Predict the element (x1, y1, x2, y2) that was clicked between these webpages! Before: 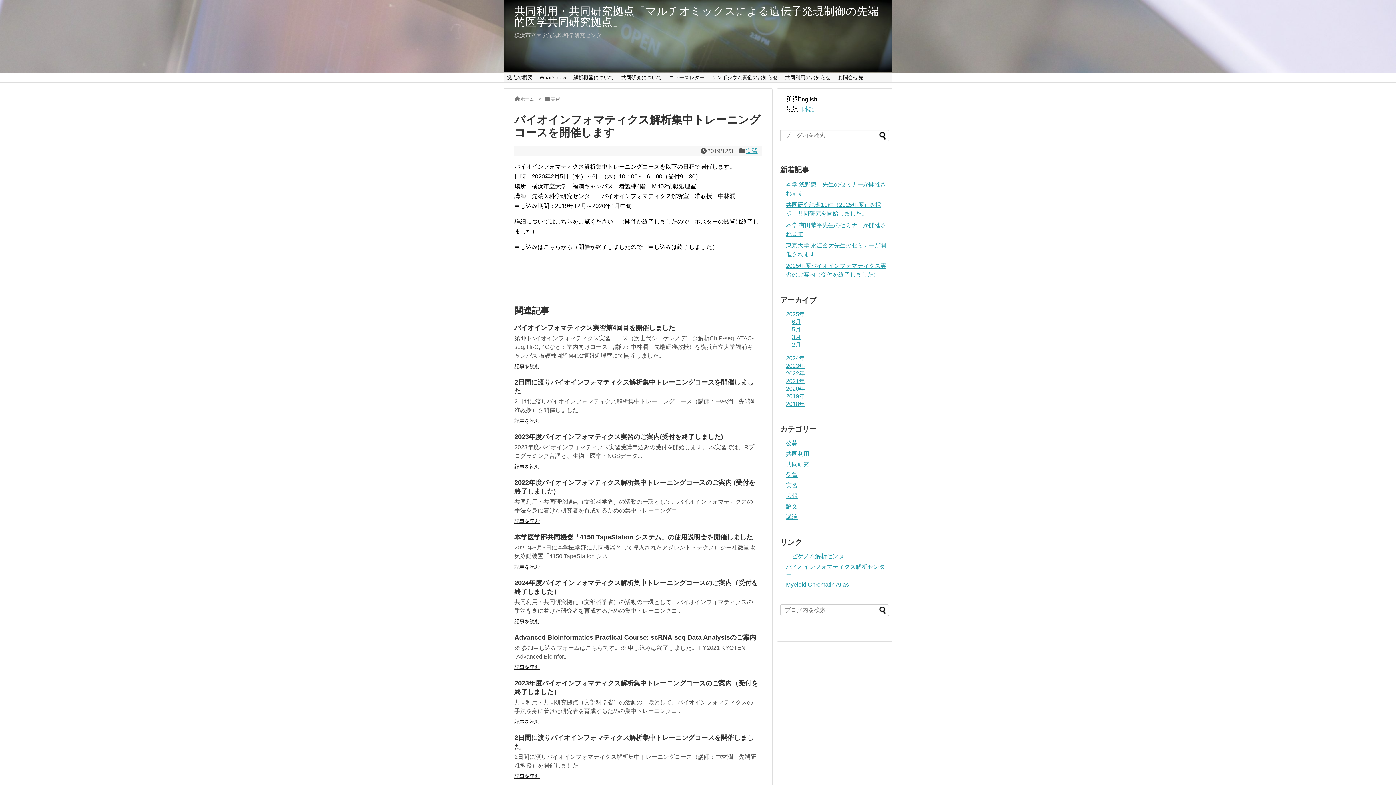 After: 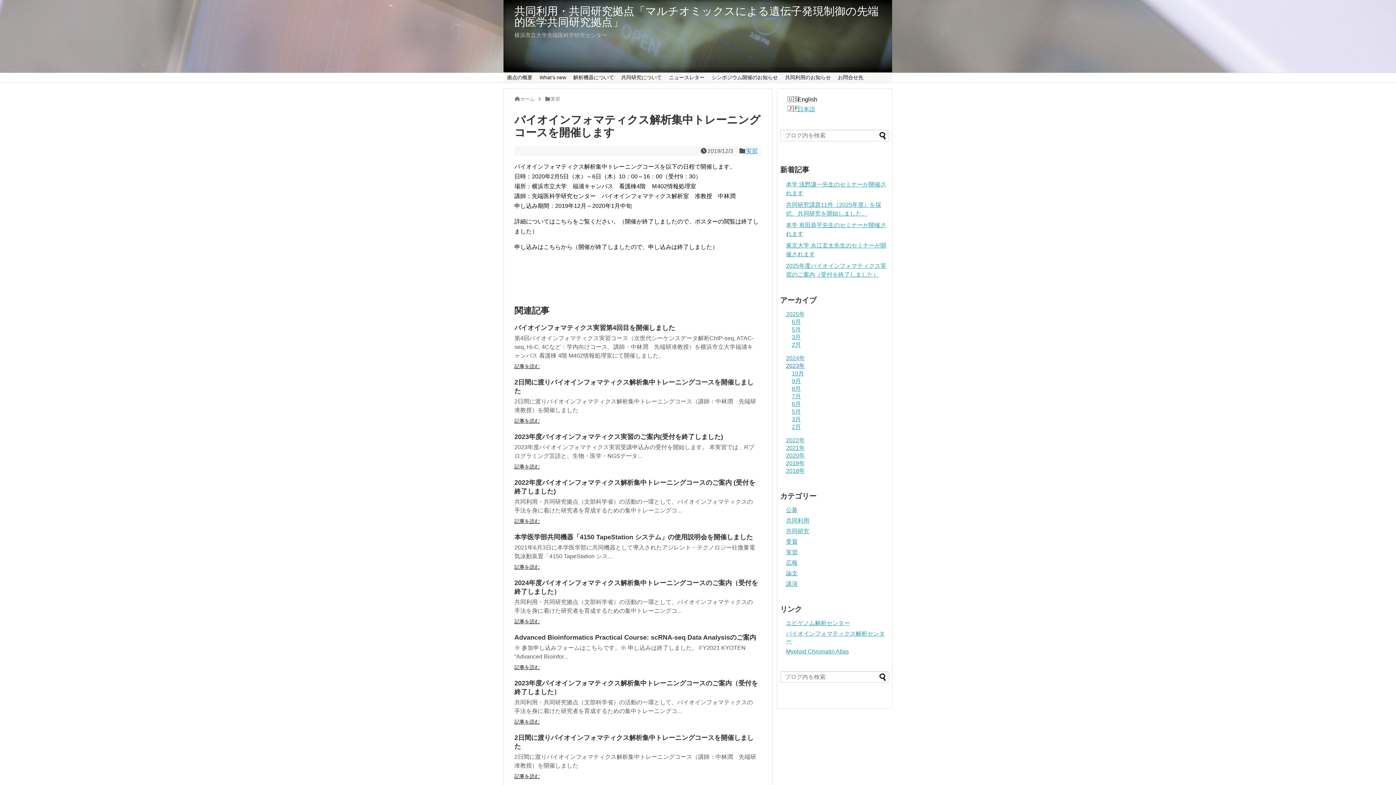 Action: label: 2023年 bbox: (786, 363, 805, 369)